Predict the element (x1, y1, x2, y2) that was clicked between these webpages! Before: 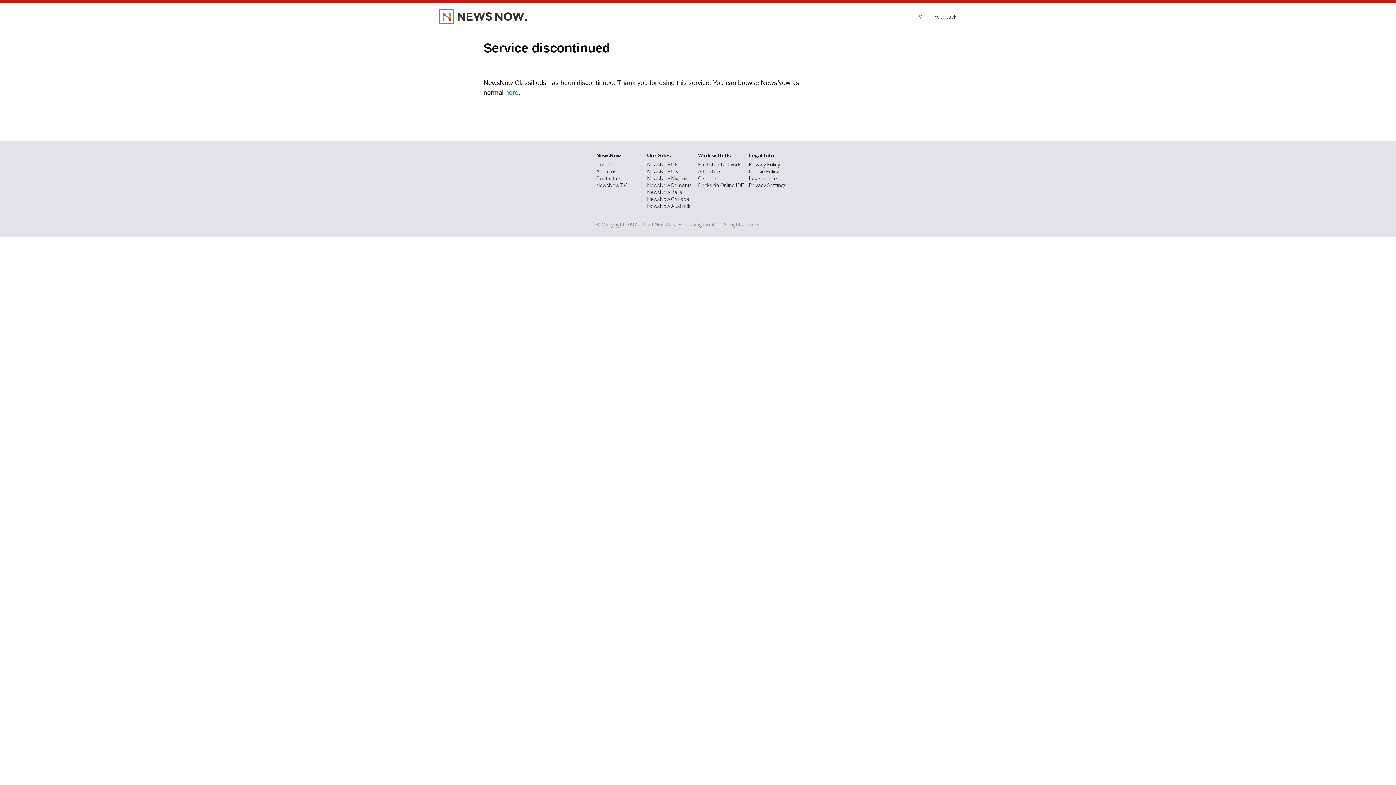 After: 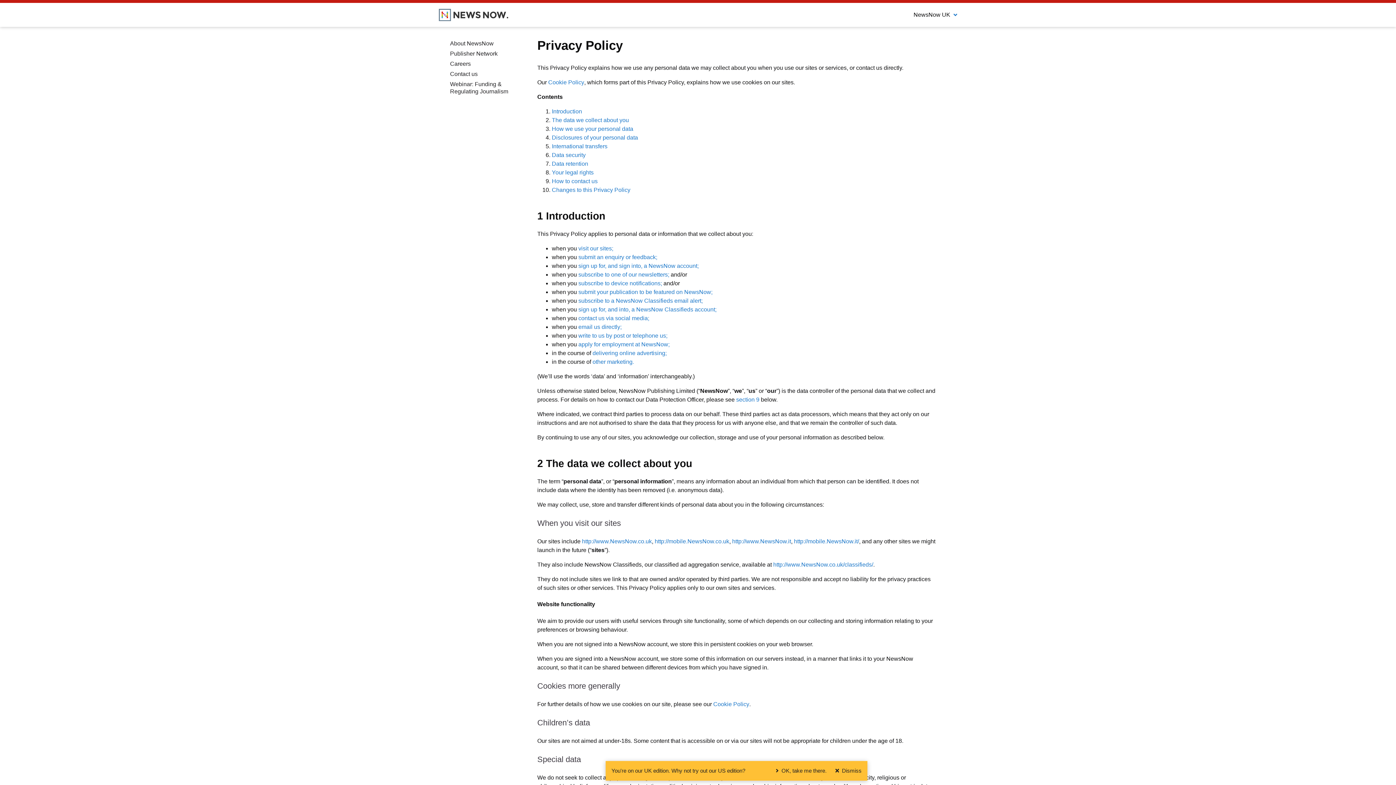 Action: bbox: (749, 161, 780, 167) label: Privacy Policy